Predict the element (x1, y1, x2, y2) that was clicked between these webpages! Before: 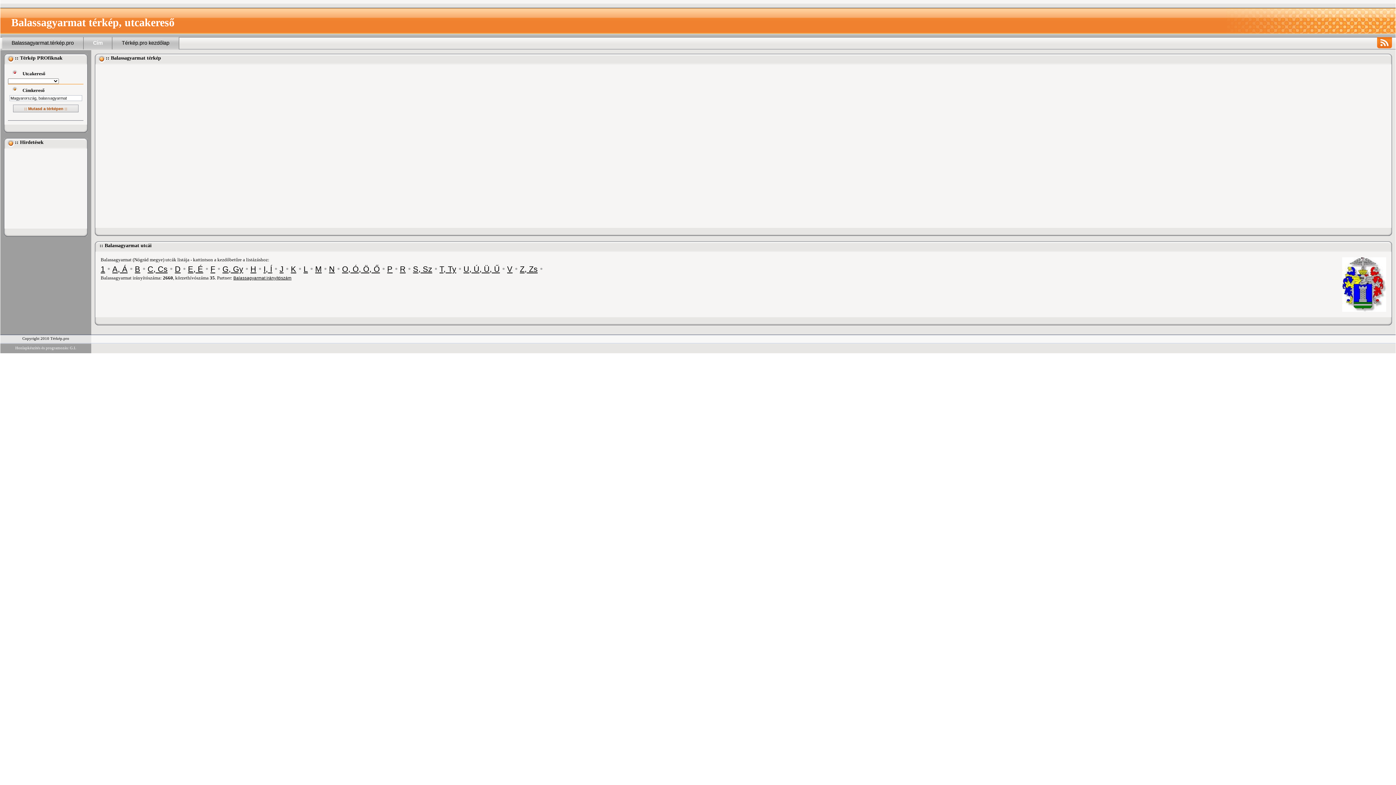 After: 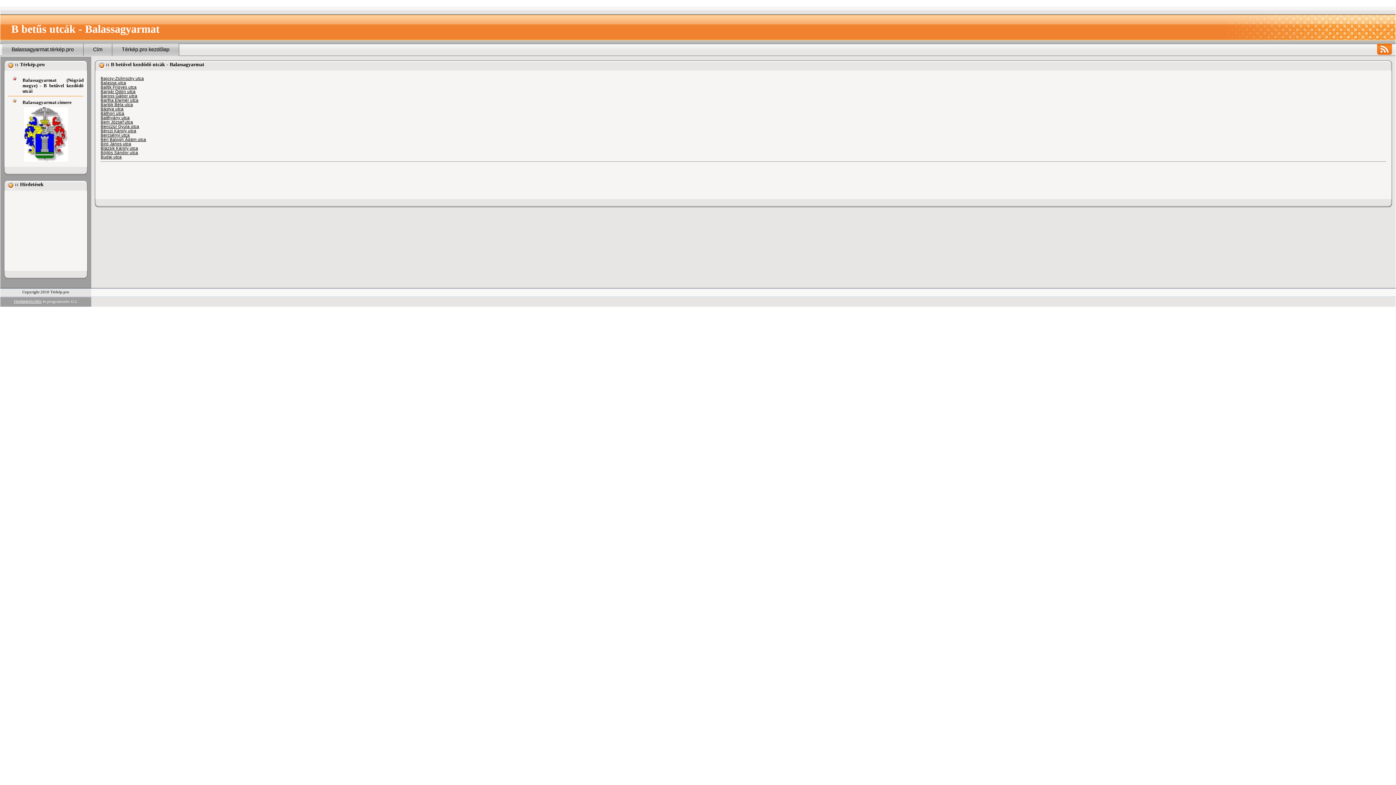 Action: label: B bbox: (134, 264, 140, 273)